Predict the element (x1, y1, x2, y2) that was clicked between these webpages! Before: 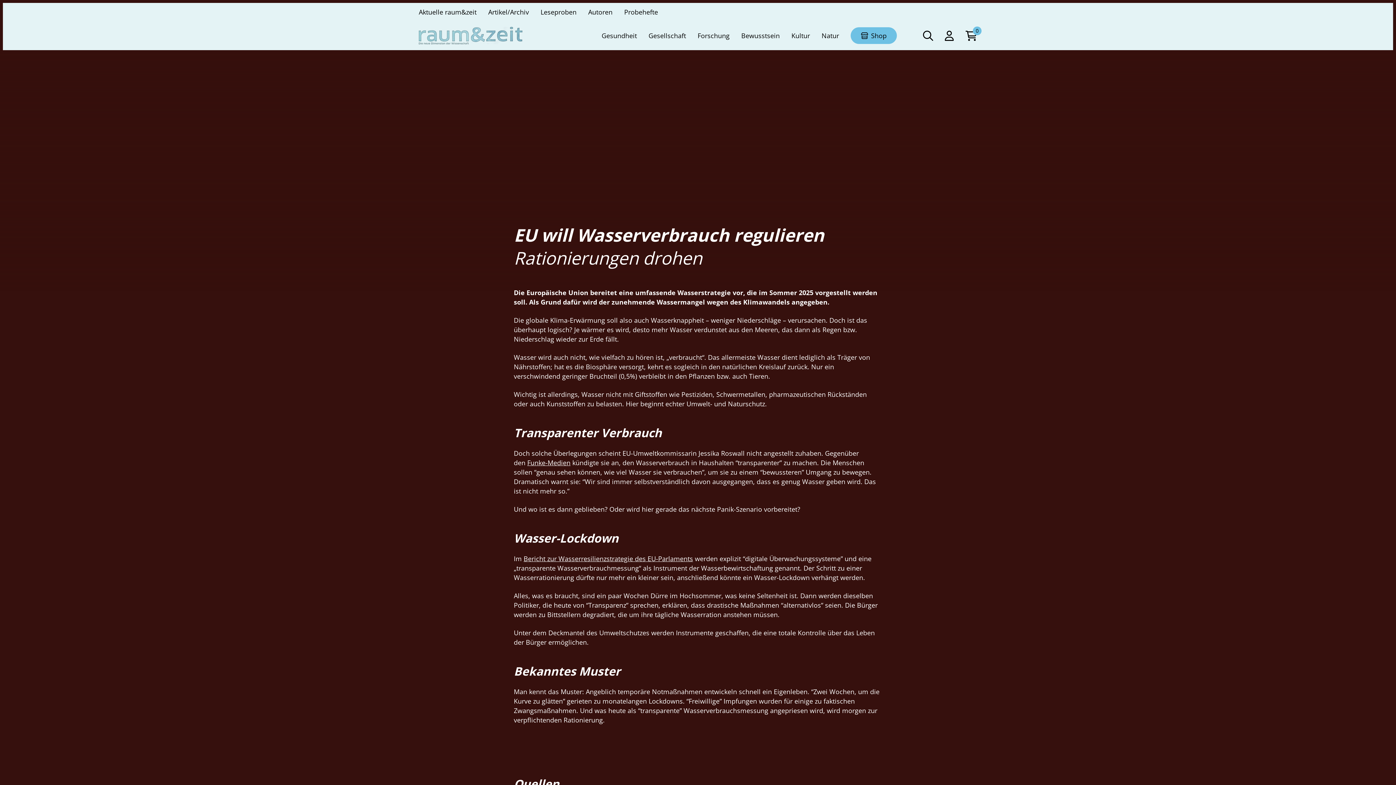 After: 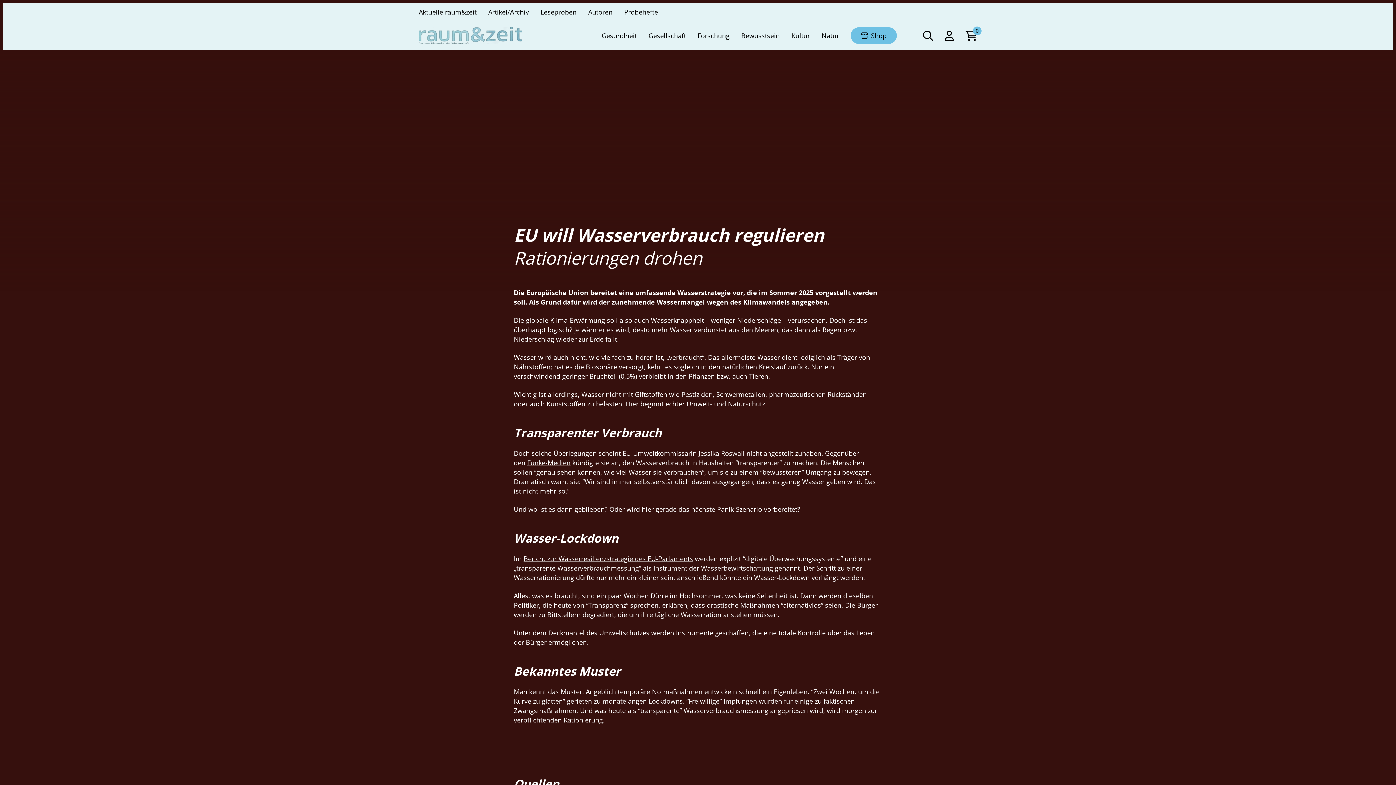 Action: bbox: (527, 458, 570, 467) label: Funke-Medien